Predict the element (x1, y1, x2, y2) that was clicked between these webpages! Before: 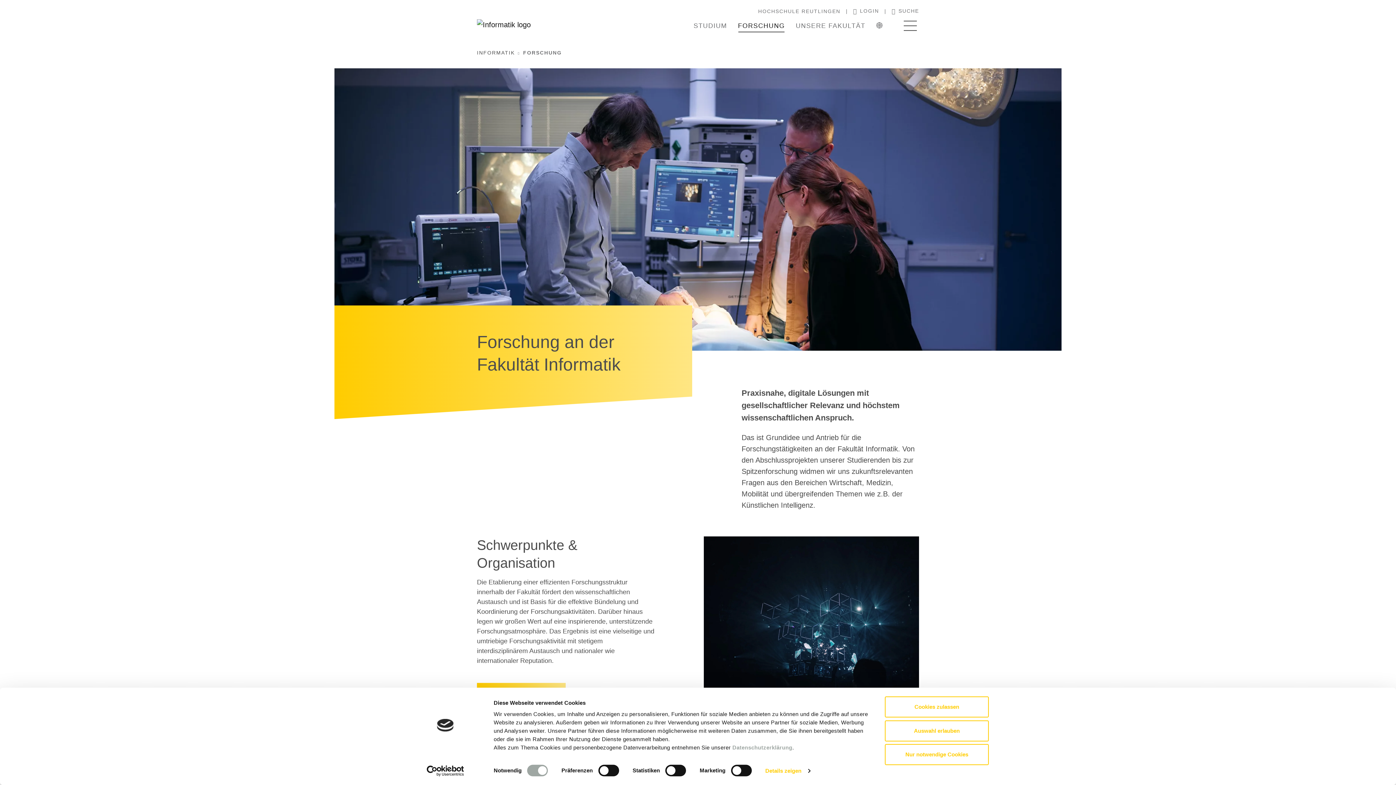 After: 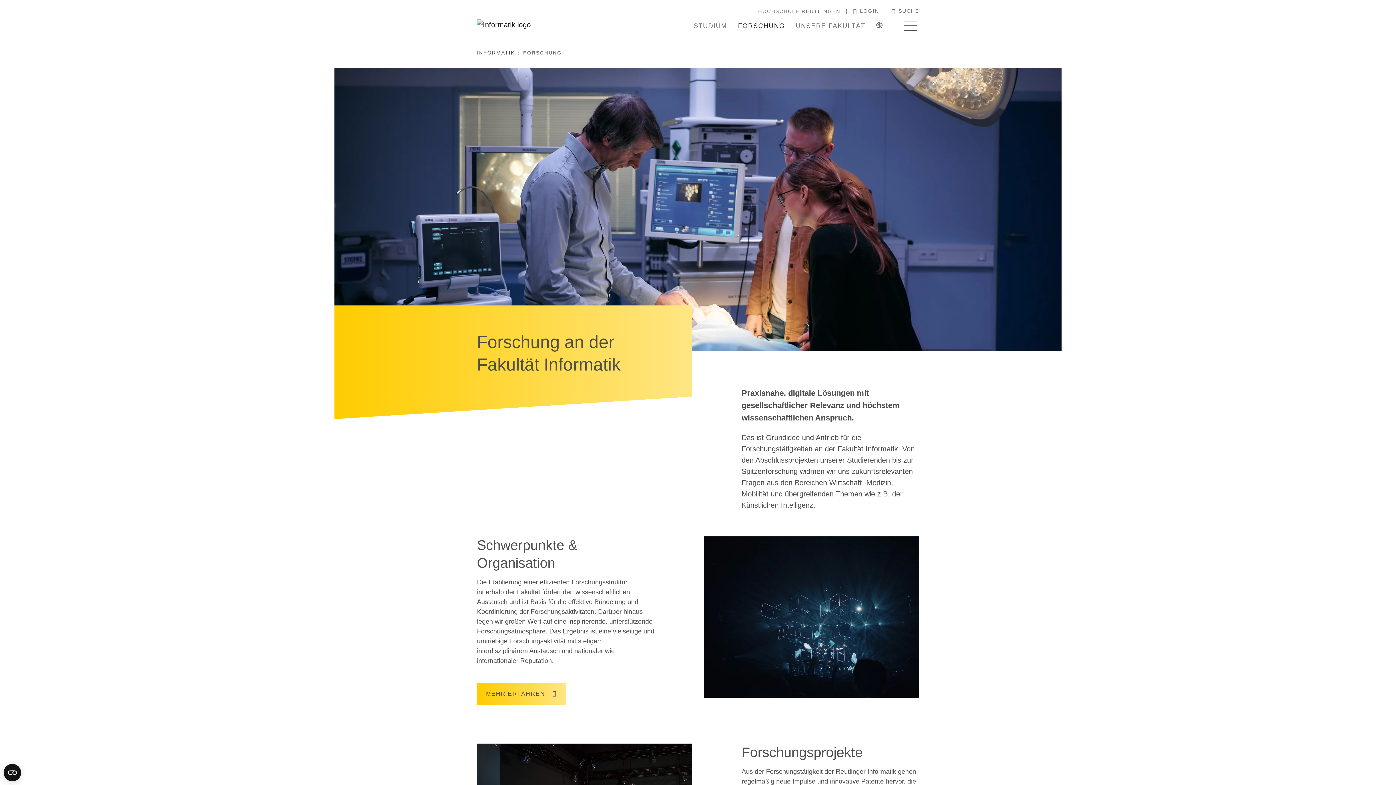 Action: label: Cookies zulassen bbox: (885, 696, 989, 717)